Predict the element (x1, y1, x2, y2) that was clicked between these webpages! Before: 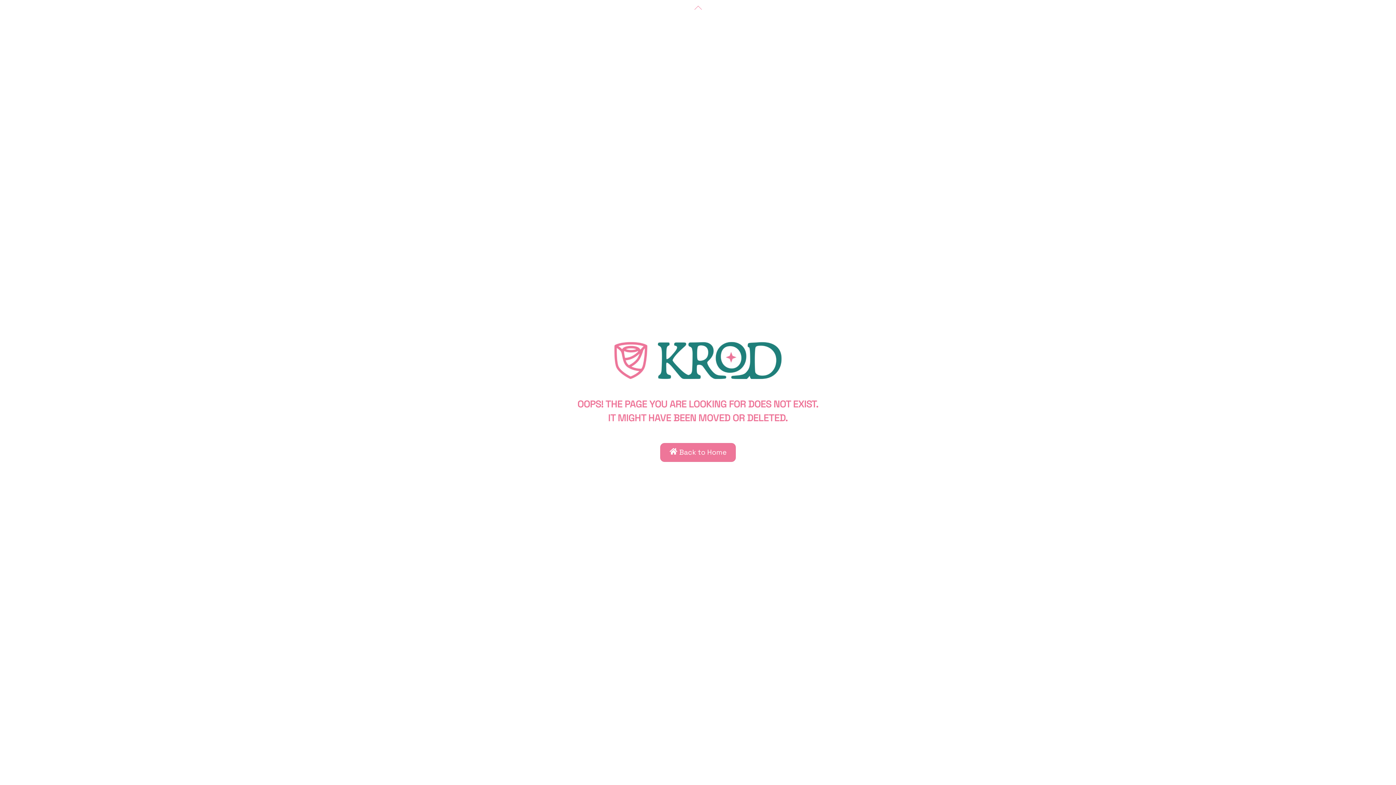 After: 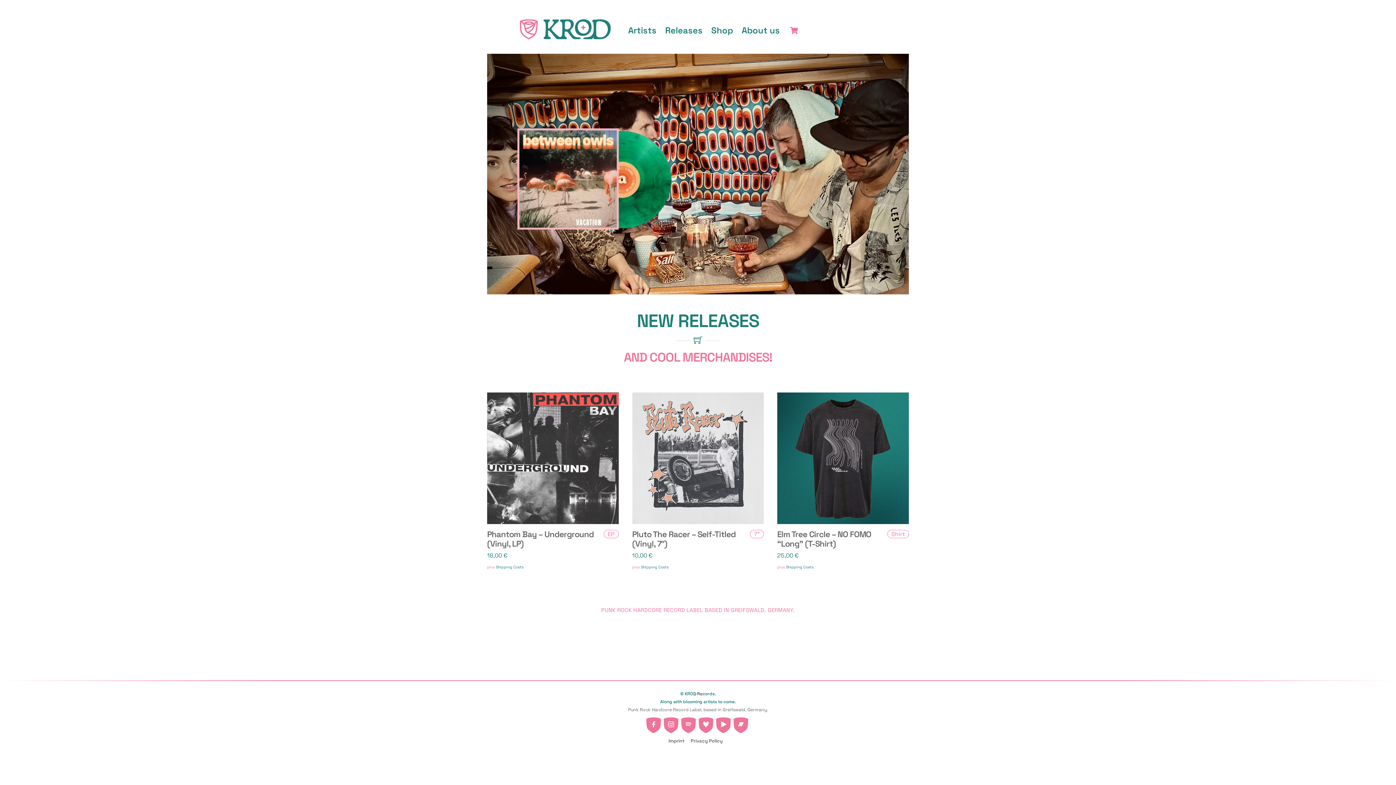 Action: bbox: (614, 343, 781, 350)